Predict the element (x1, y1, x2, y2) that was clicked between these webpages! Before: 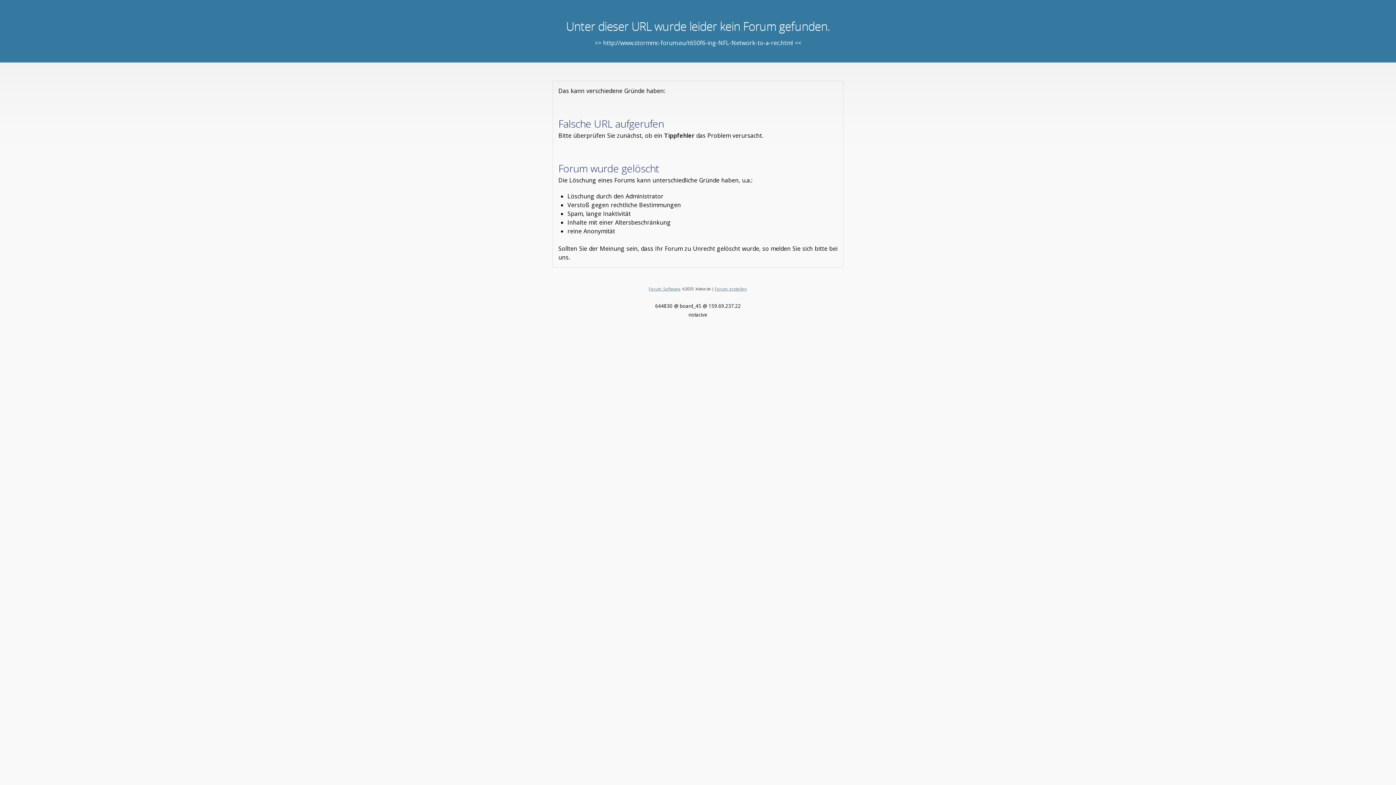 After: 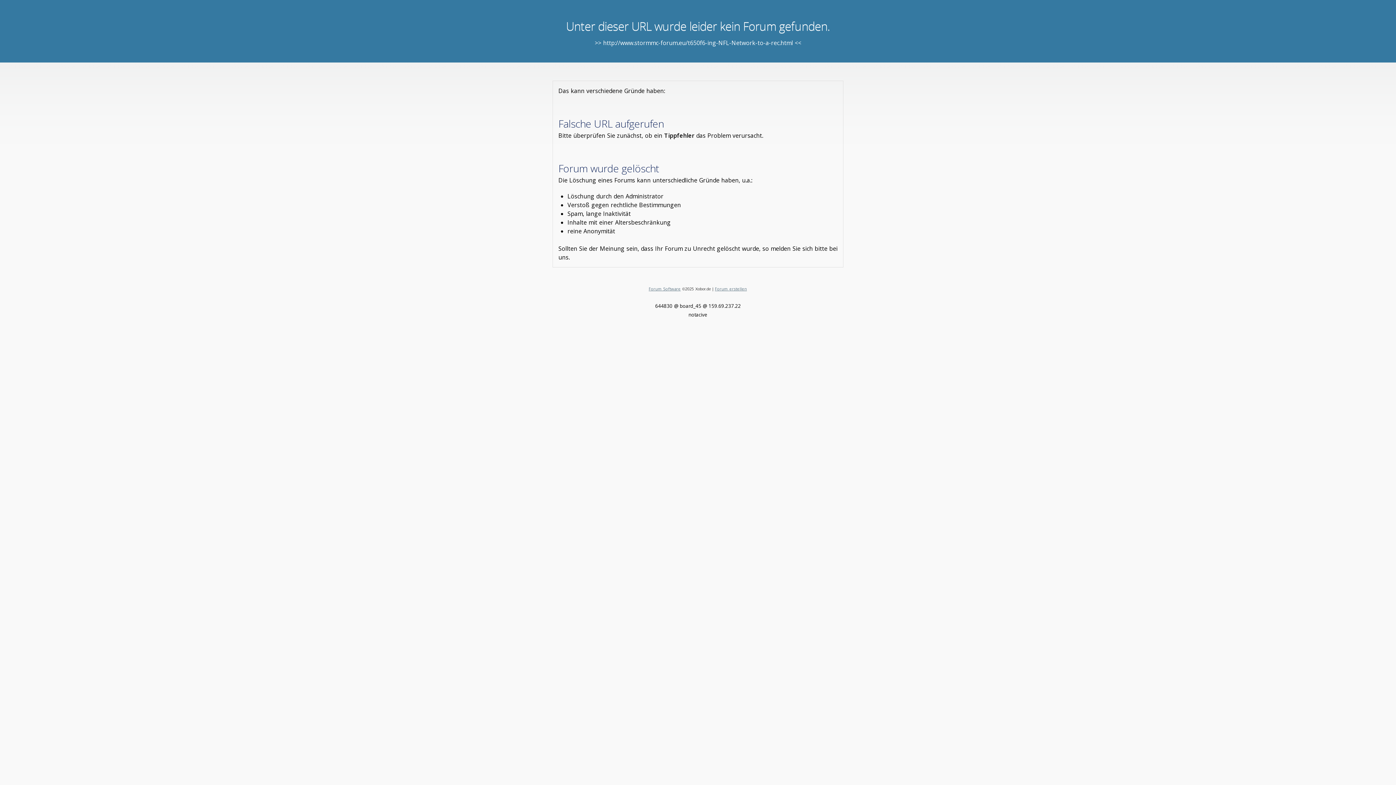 Action: label: Forum erstellen bbox: (715, 286, 747, 291)